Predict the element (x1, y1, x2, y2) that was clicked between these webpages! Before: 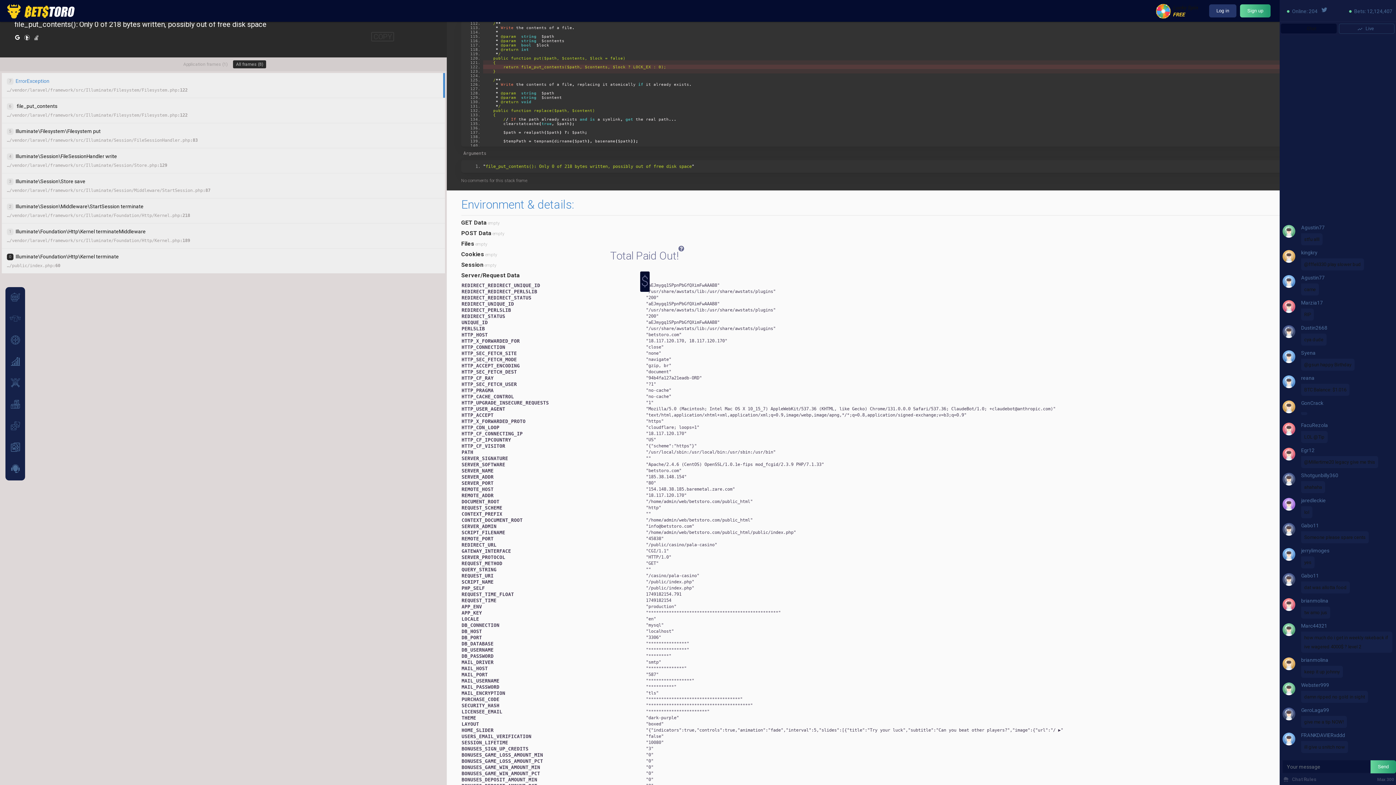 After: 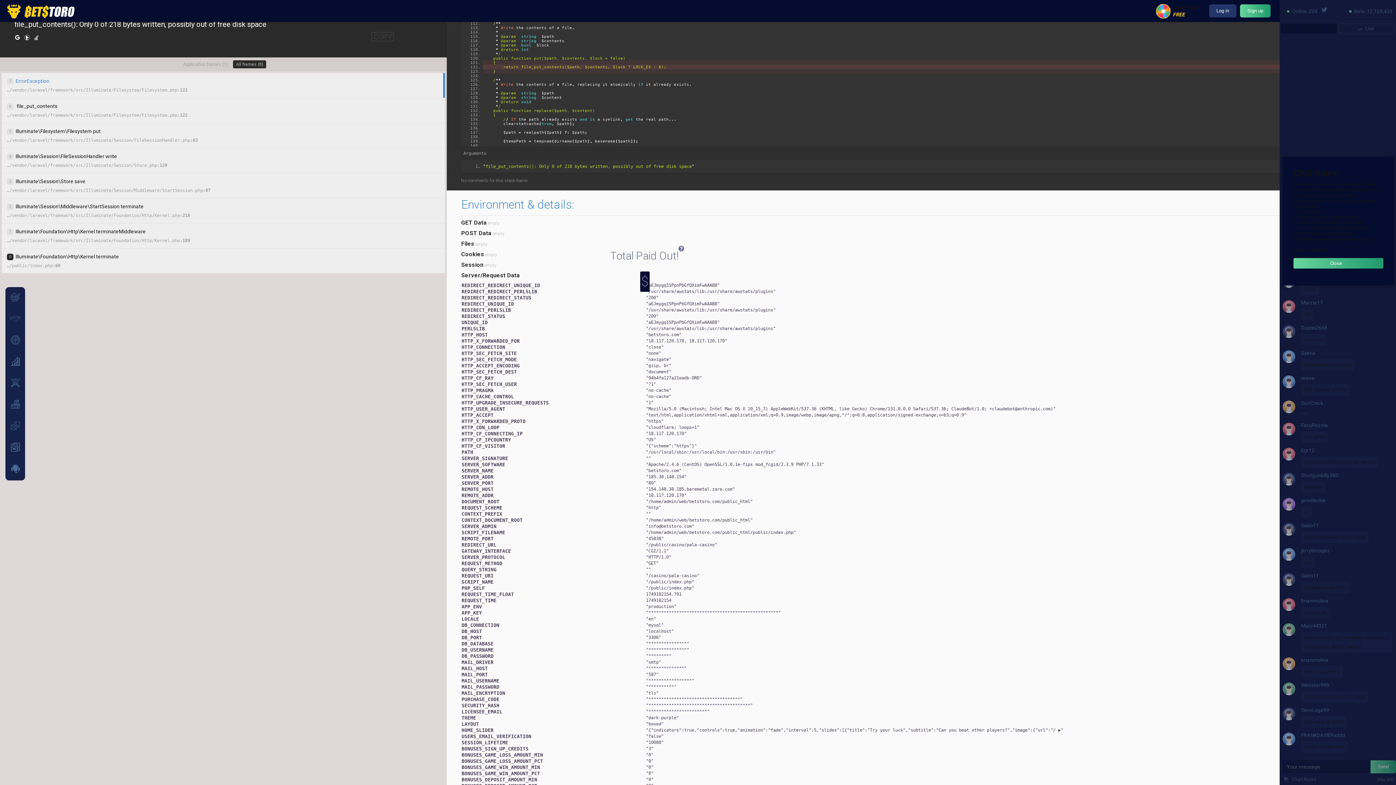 Action: bbox: (1284, 776, 1316, 784) label: Chat Rules